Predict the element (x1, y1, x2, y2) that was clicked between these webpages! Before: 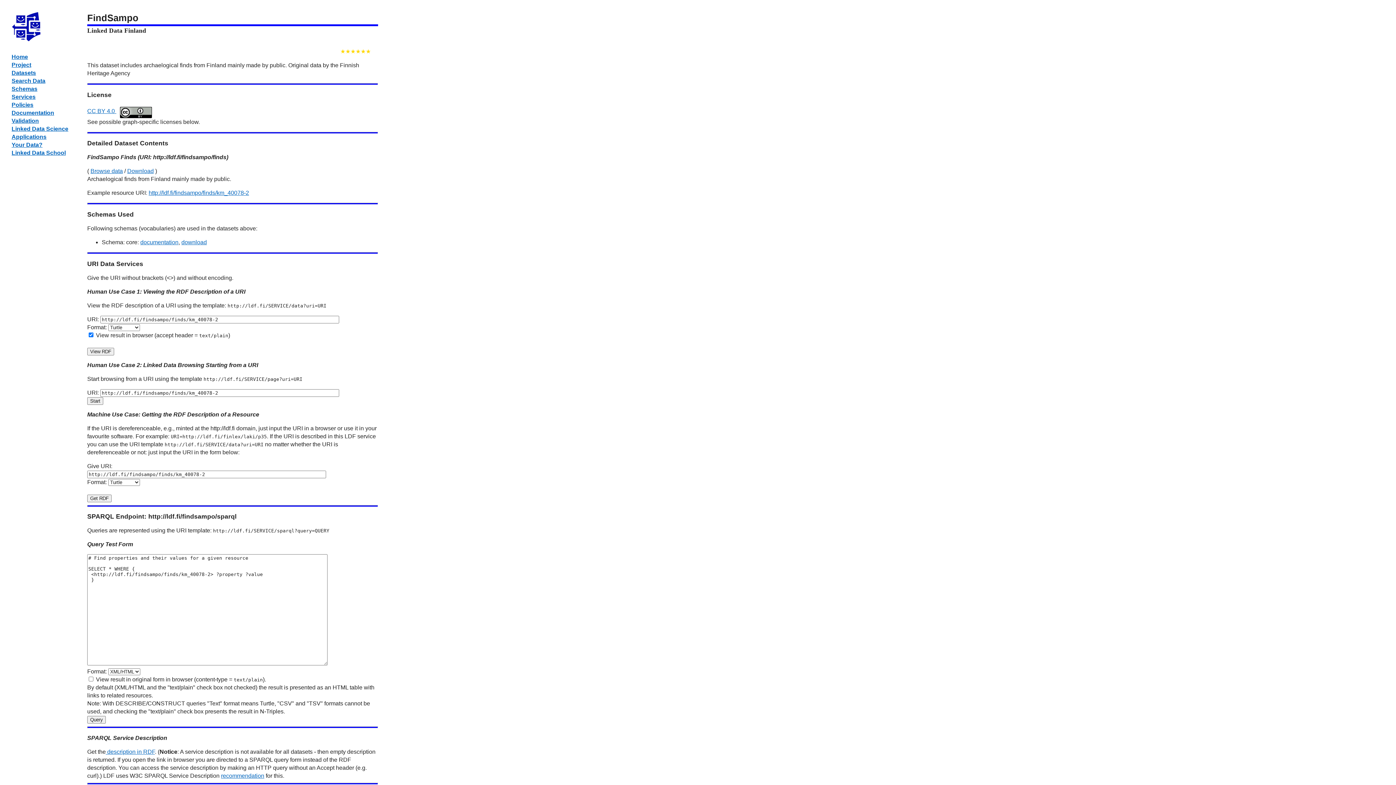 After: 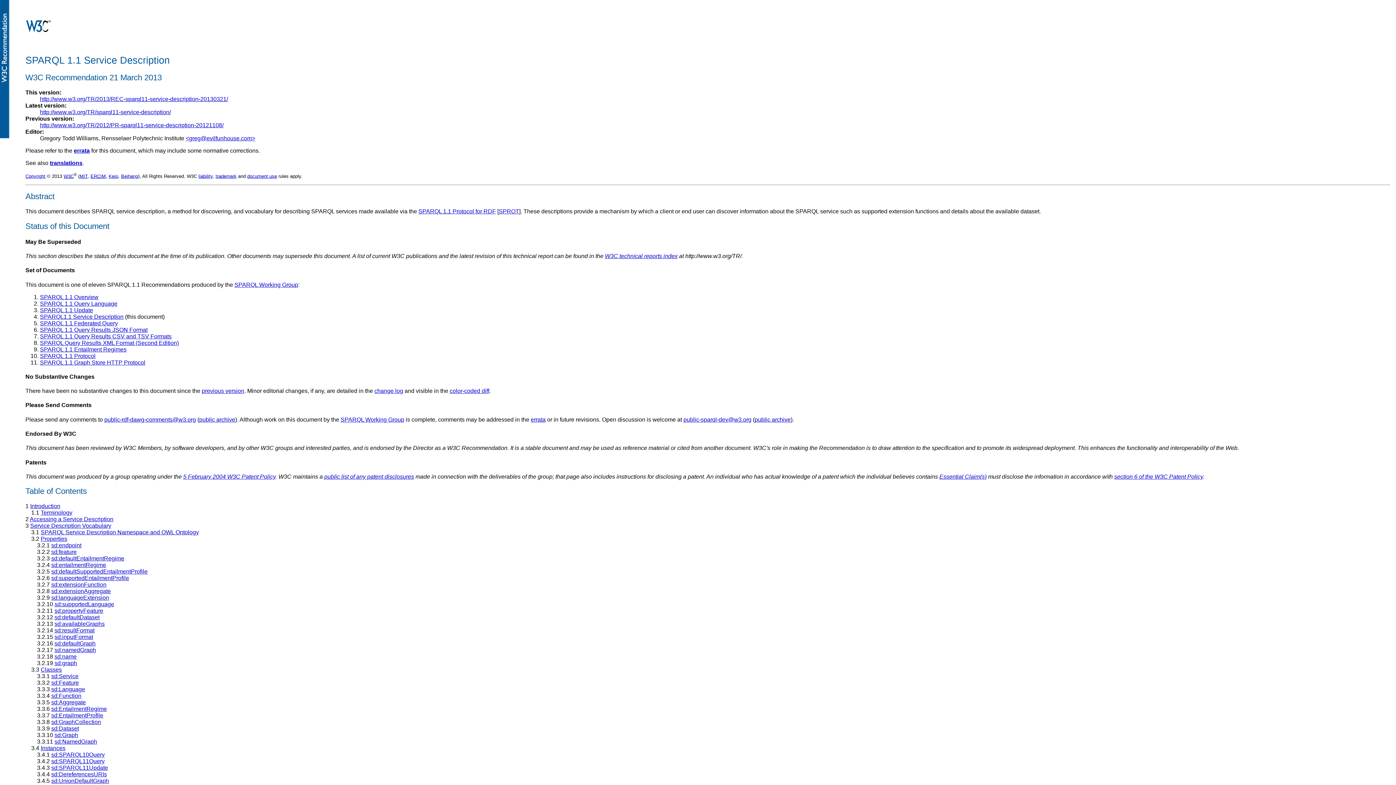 Action: bbox: (221, 773, 264, 779) label: recommendation